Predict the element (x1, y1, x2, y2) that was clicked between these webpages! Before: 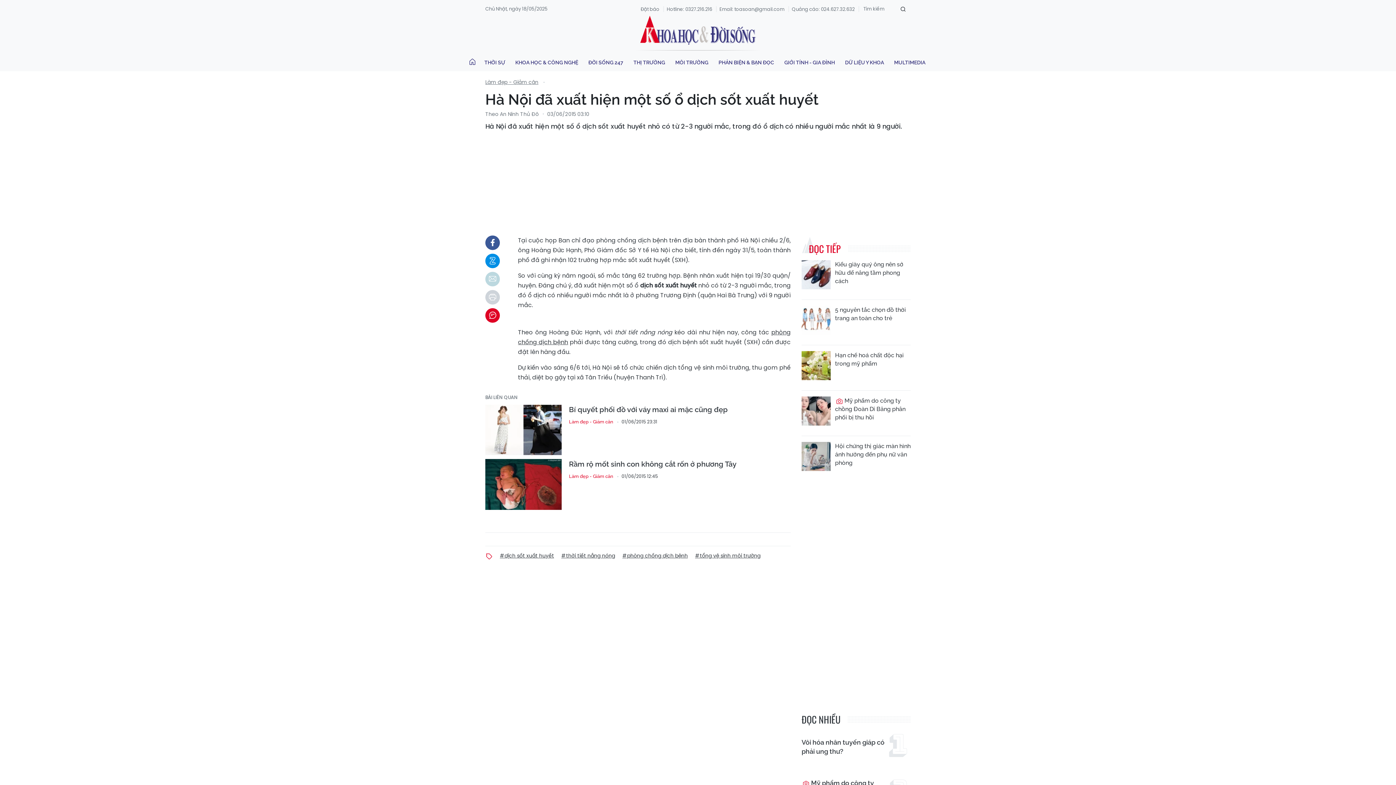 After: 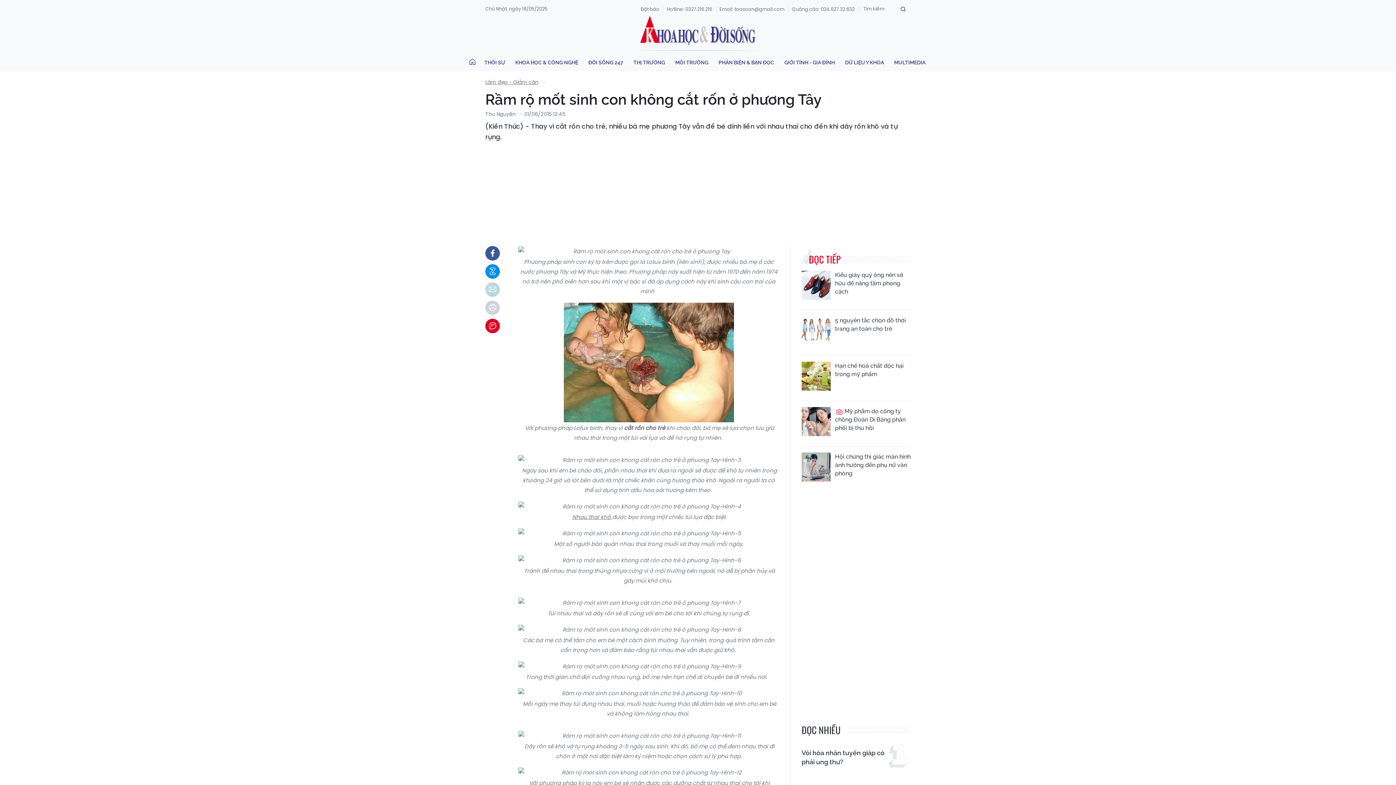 Action: bbox: (569, 459, 736, 469) label: Rầm rộ mốt sinh con không cắt rốn ở phương Tây